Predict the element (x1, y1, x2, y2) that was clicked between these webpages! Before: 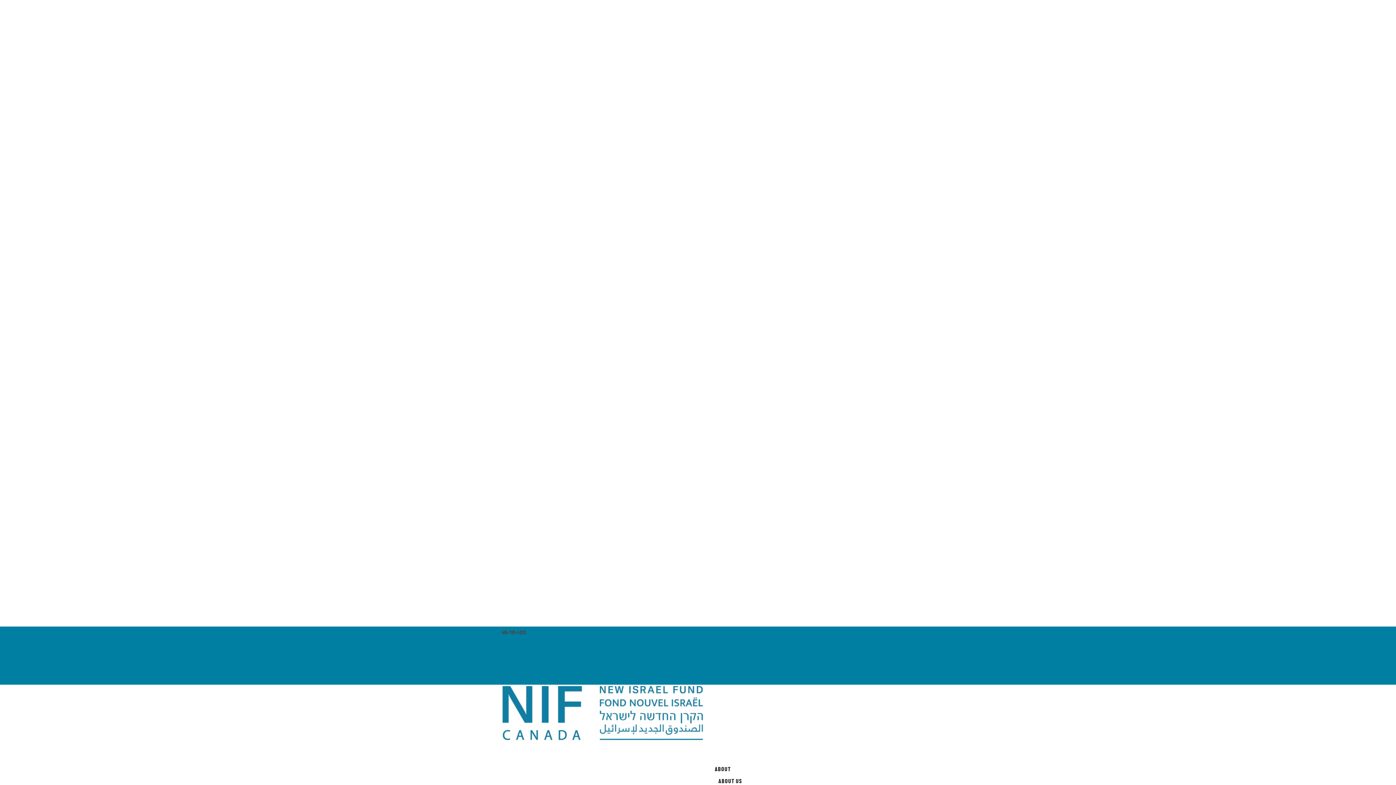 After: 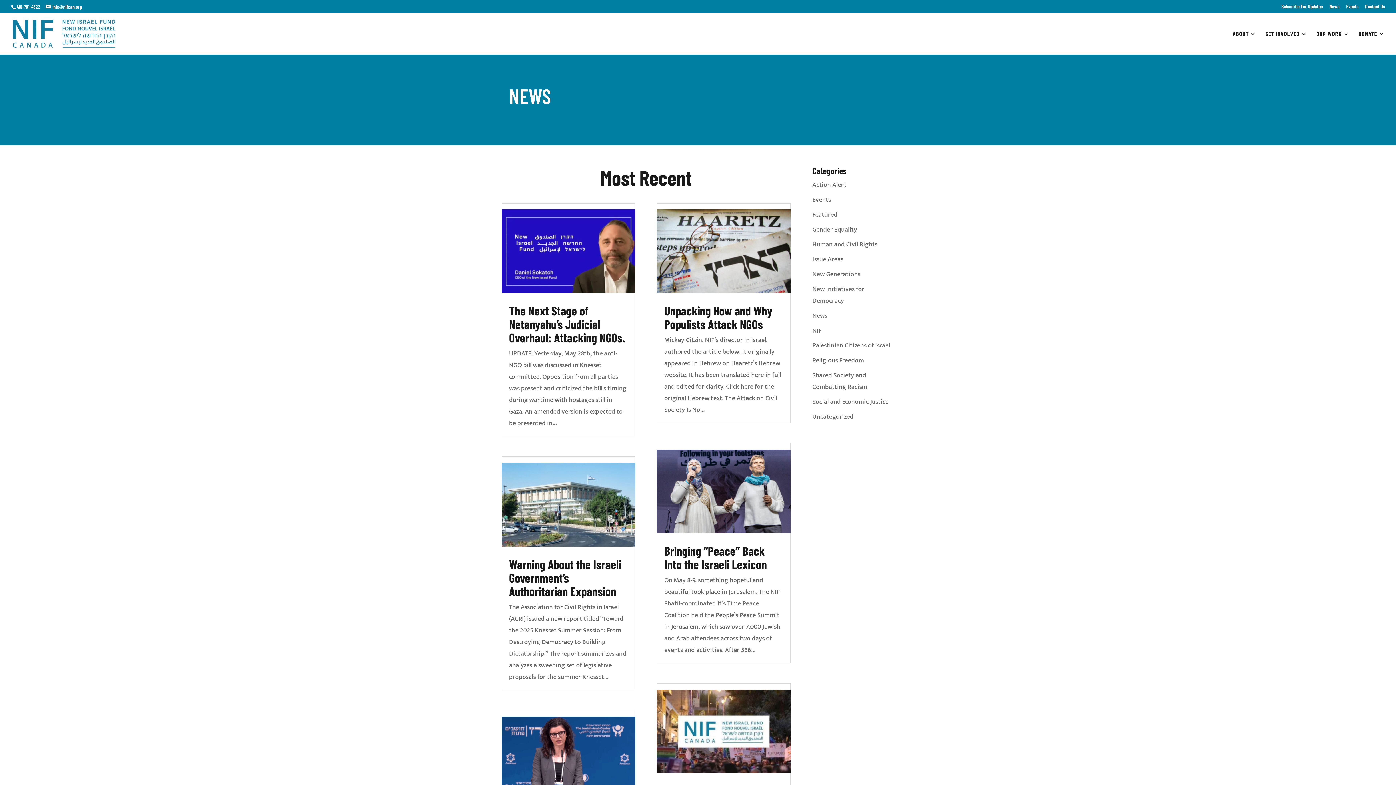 Action: bbox: (501, 652, 512, 658) label: News